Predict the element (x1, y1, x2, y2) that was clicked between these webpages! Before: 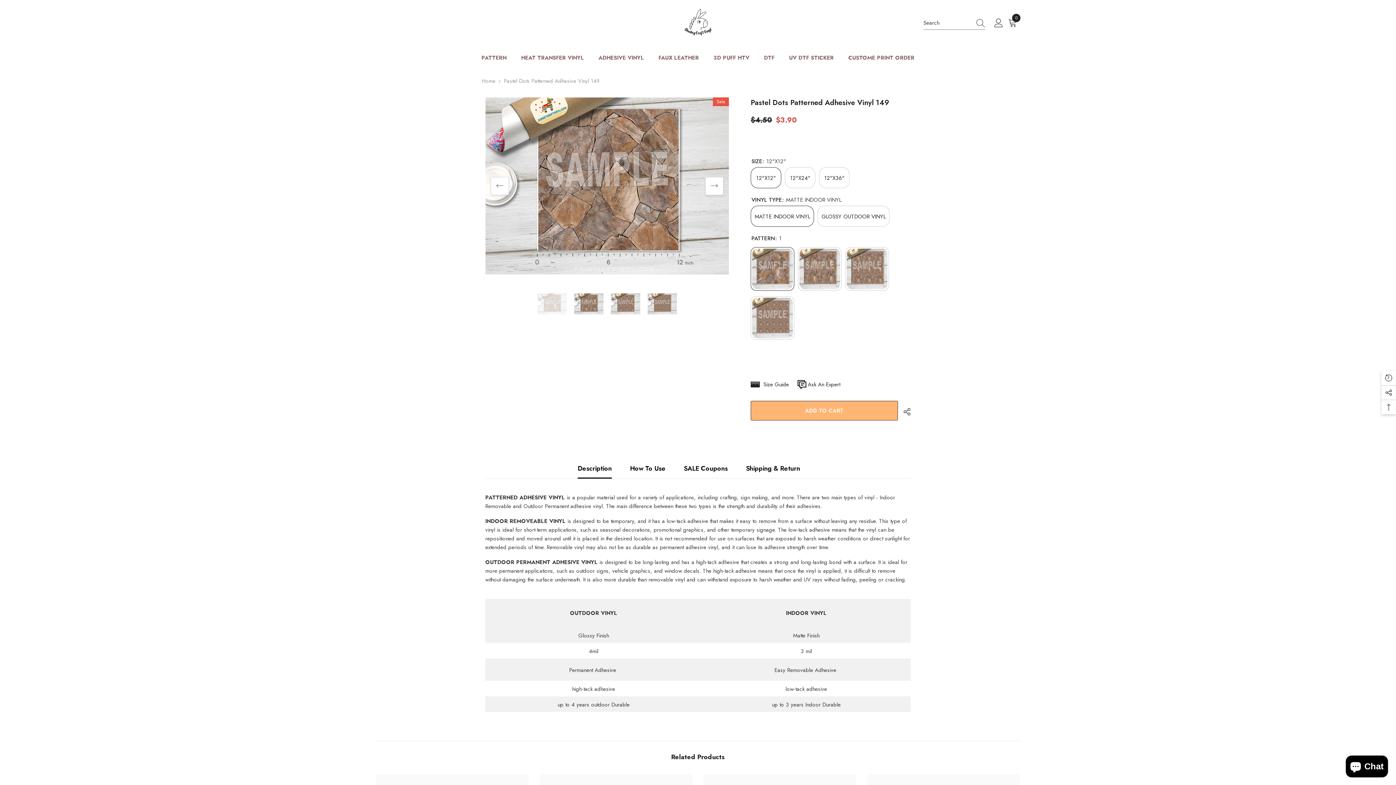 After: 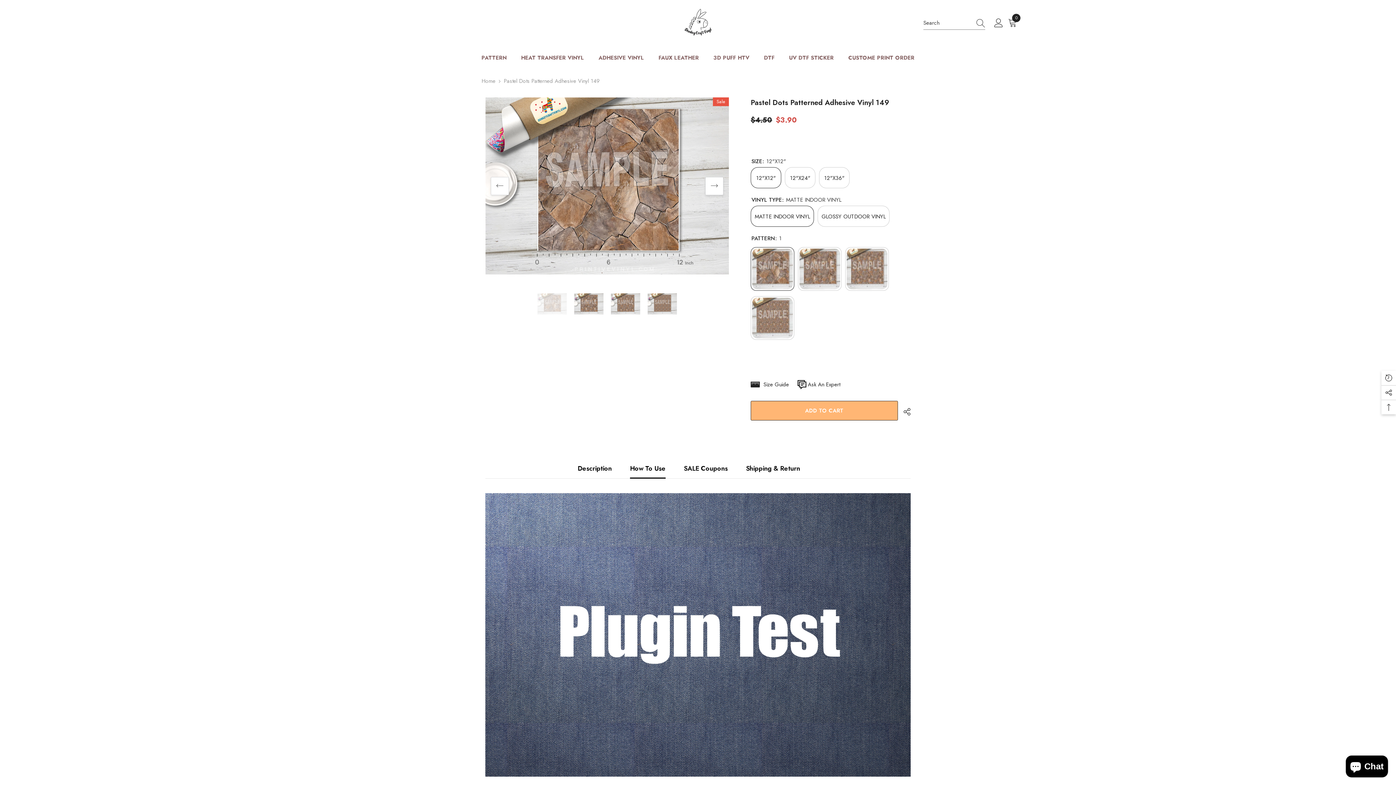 Action: label: How To Use bbox: (630, 458, 665, 478)